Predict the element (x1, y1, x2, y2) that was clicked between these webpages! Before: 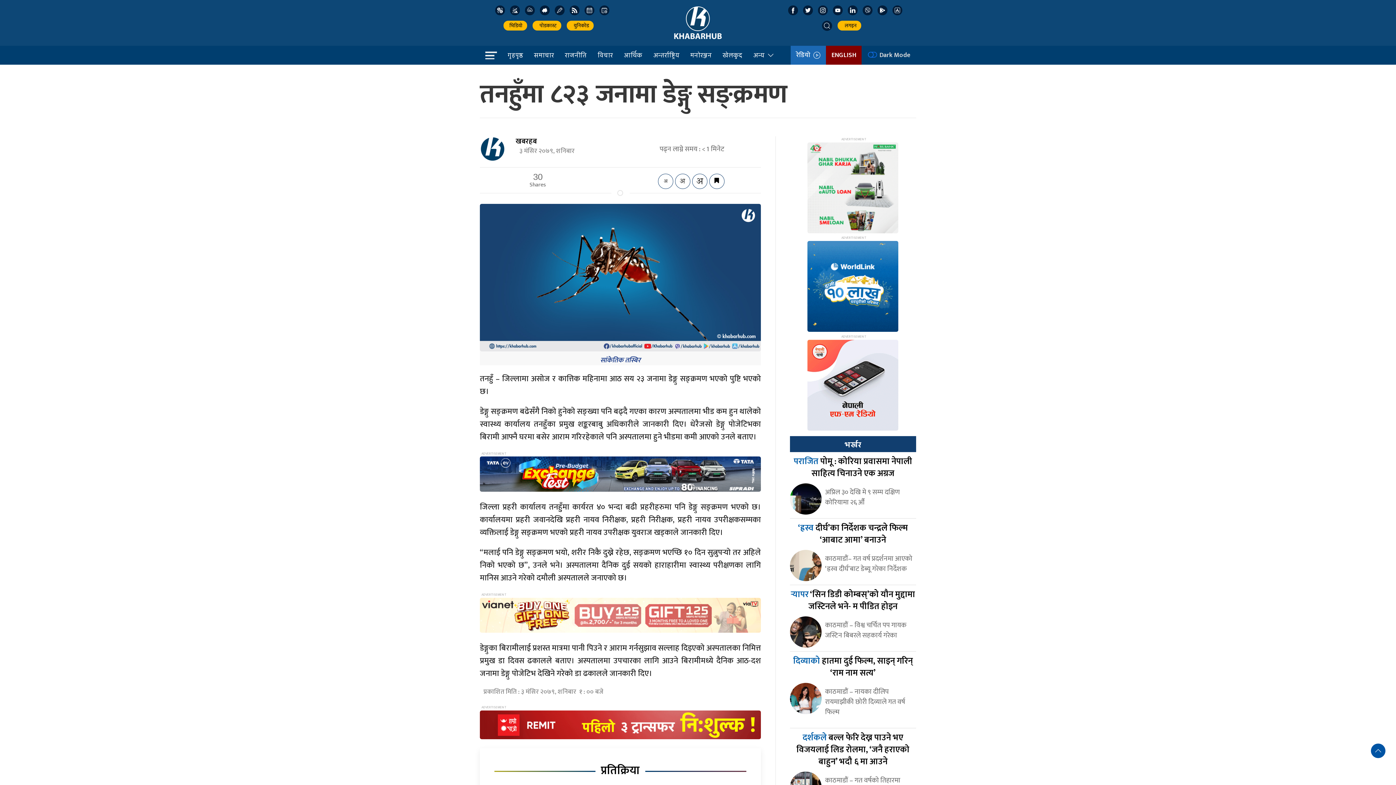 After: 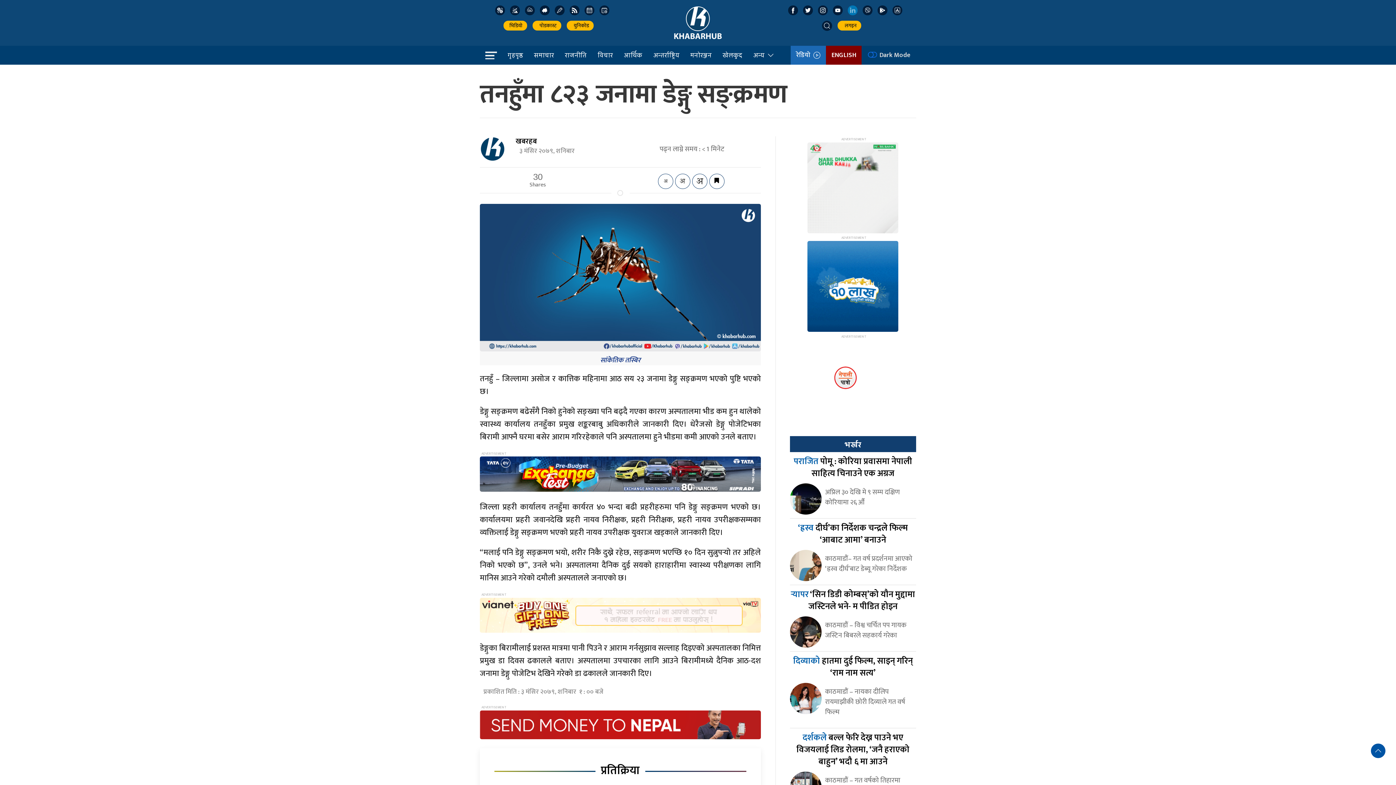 Action: bbox: (848, 5, 857, 15)